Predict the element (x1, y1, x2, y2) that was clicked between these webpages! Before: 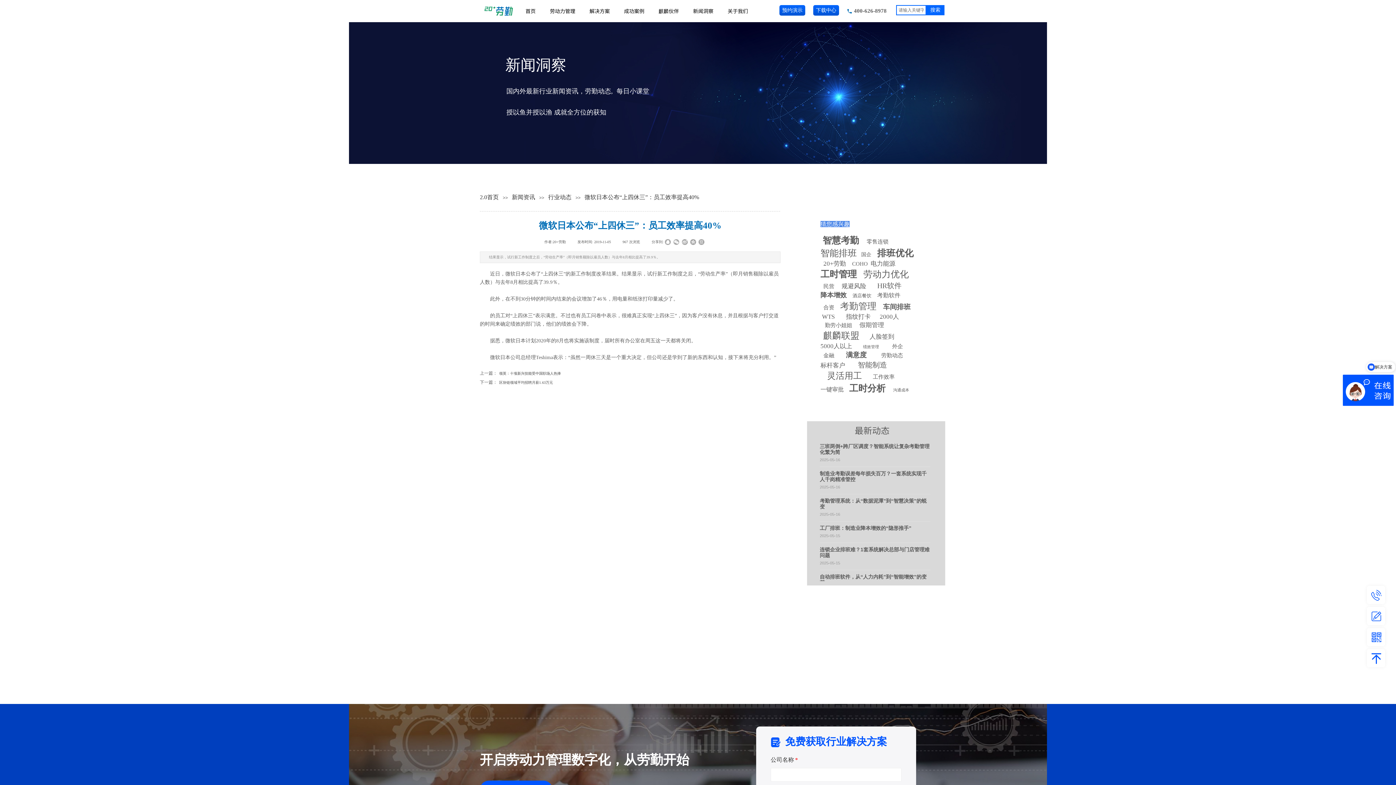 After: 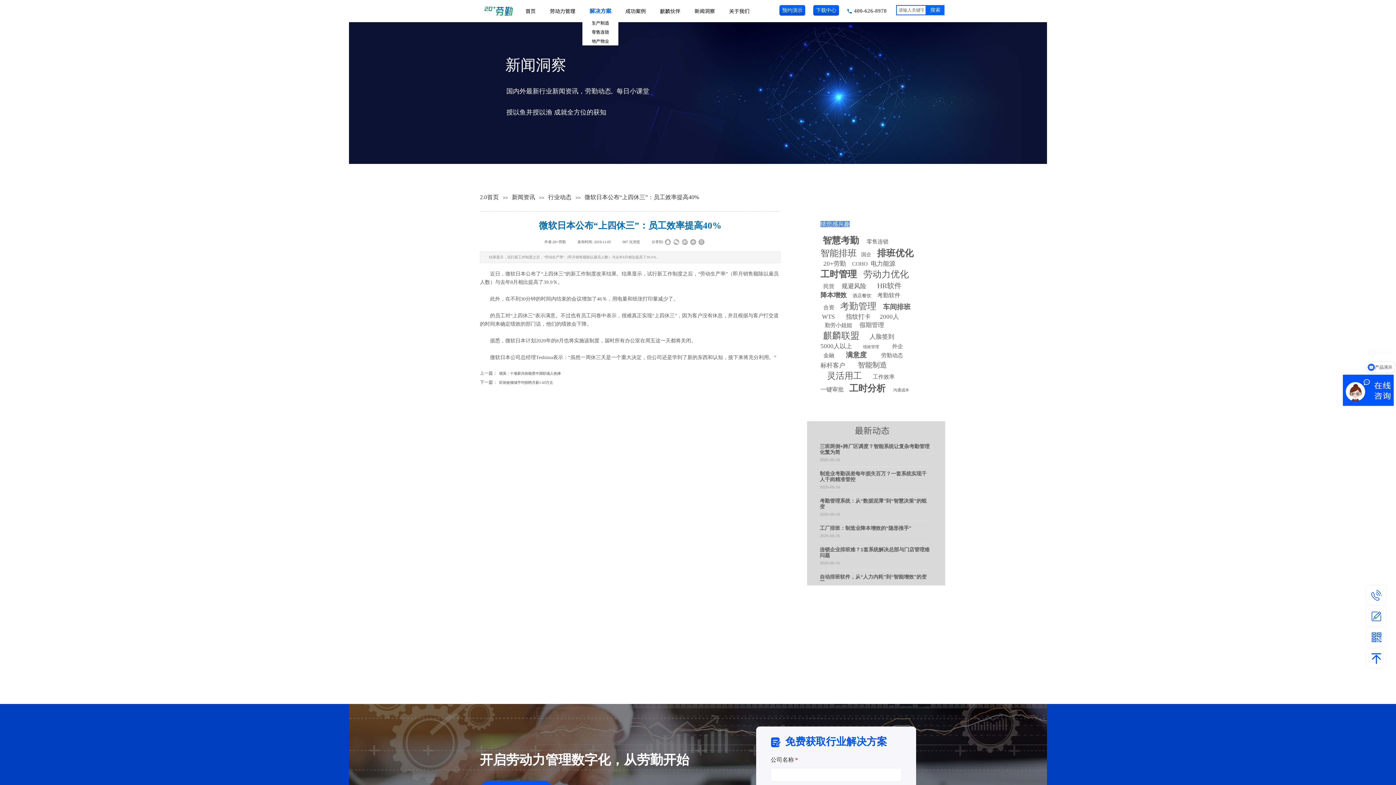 Action: label: 解决方案 bbox: (582, 3, 617, 18)